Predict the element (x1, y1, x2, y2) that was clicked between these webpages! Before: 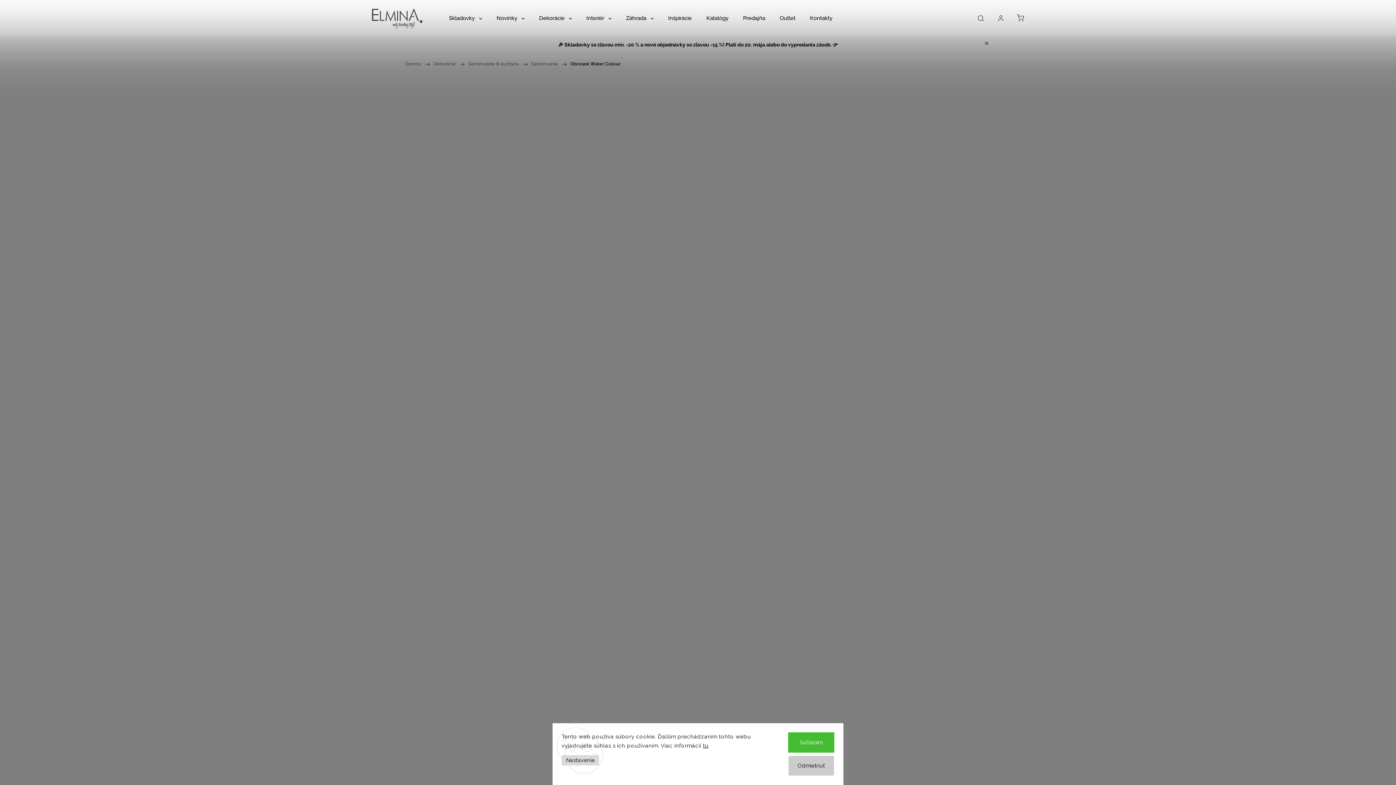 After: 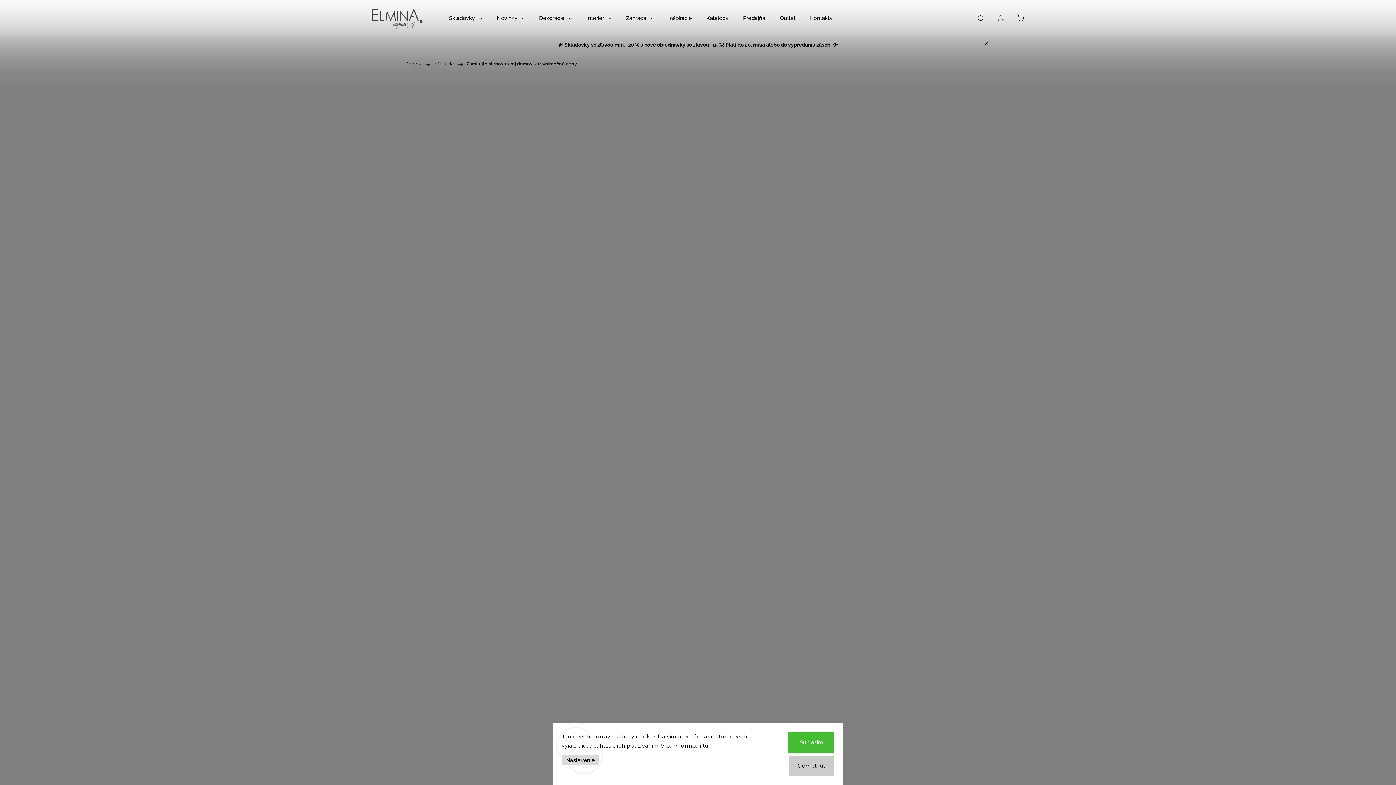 Action: label: 🎉 Skladovky so zľavou min. -20 % a nové objednávky so zľavou -15 %! Platí do 20. mája alebo do vypredania zásob. 👉 bbox: (558, 41, 838, 47)